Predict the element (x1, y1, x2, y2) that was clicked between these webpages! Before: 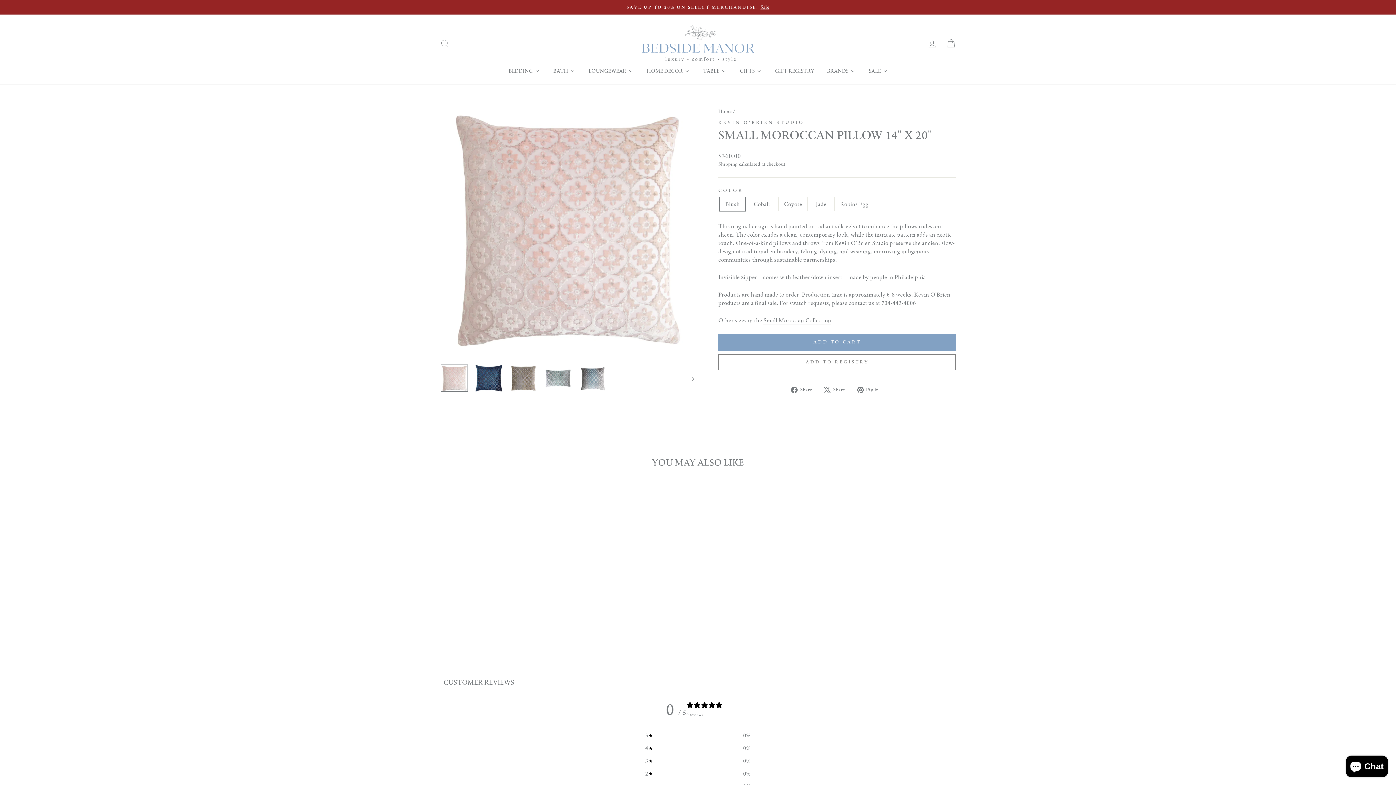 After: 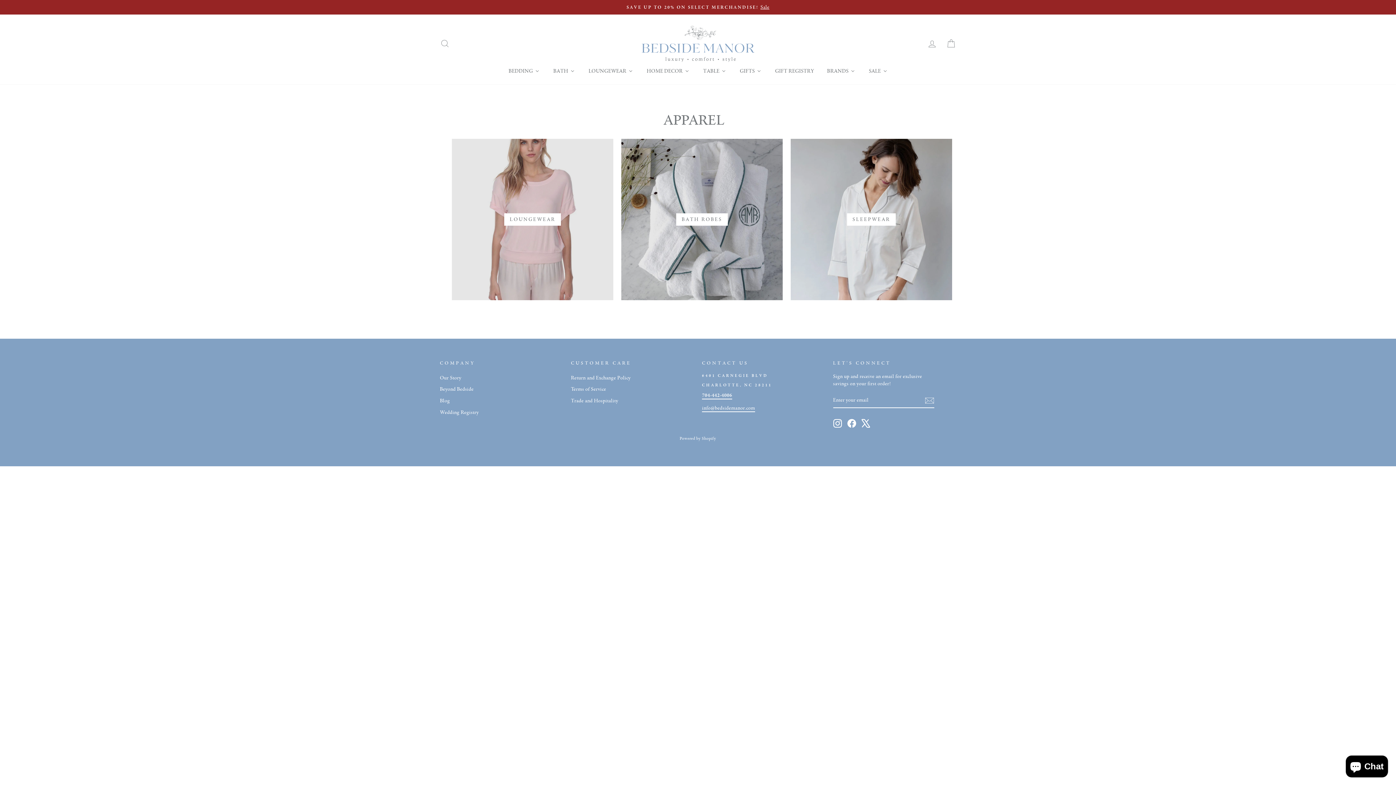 Action: bbox: (581, 65, 640, 76) label: Loungewear